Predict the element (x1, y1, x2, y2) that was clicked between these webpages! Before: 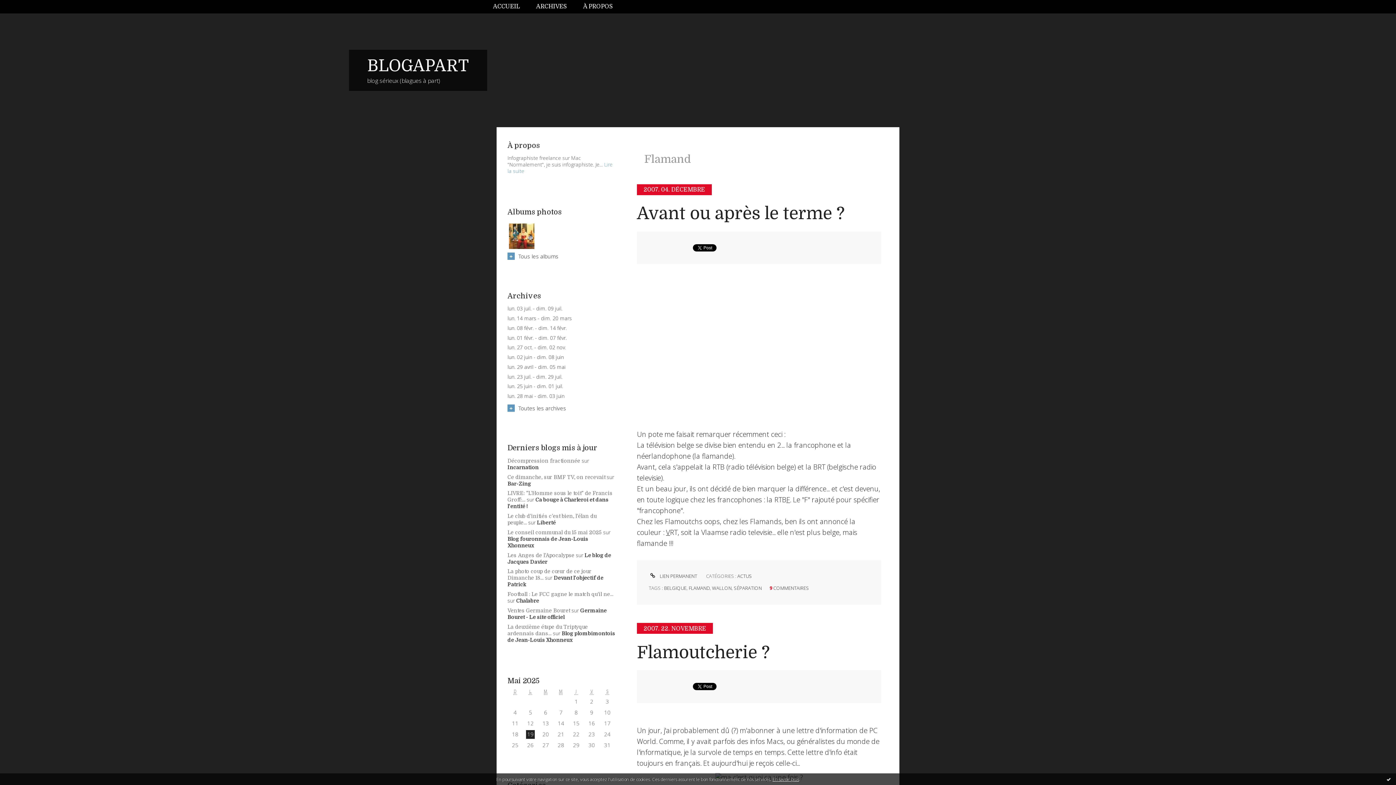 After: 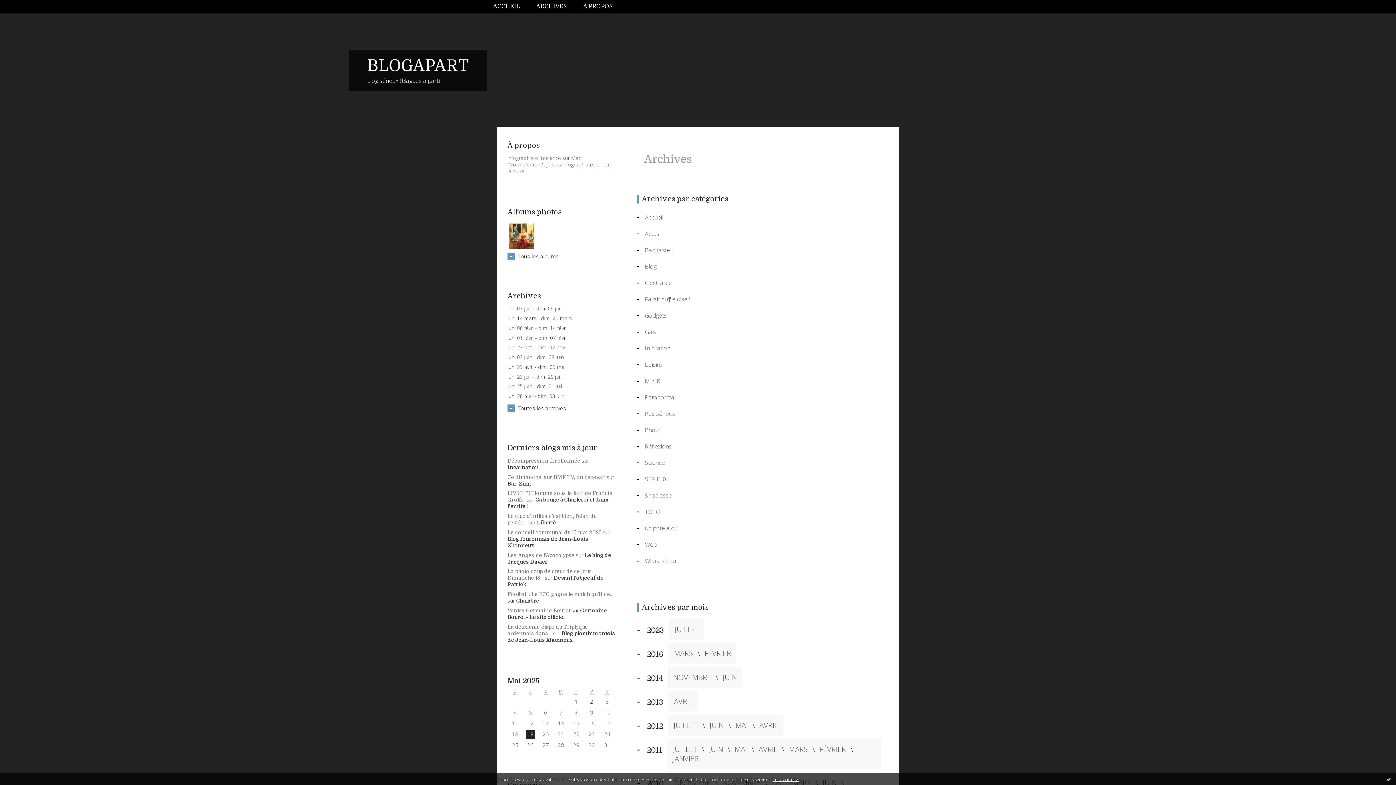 Action: bbox: (536, 0, 567, 13) label: ARCHIVES